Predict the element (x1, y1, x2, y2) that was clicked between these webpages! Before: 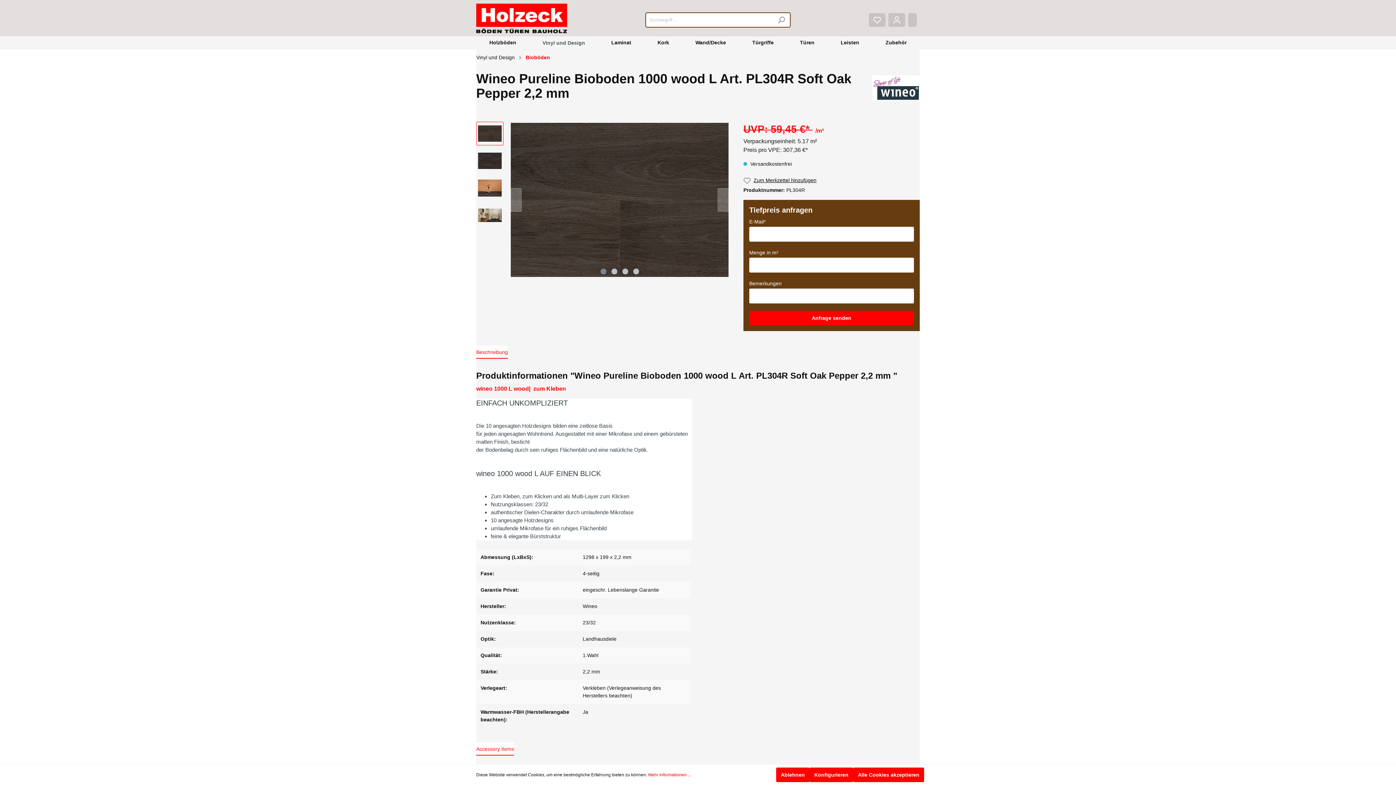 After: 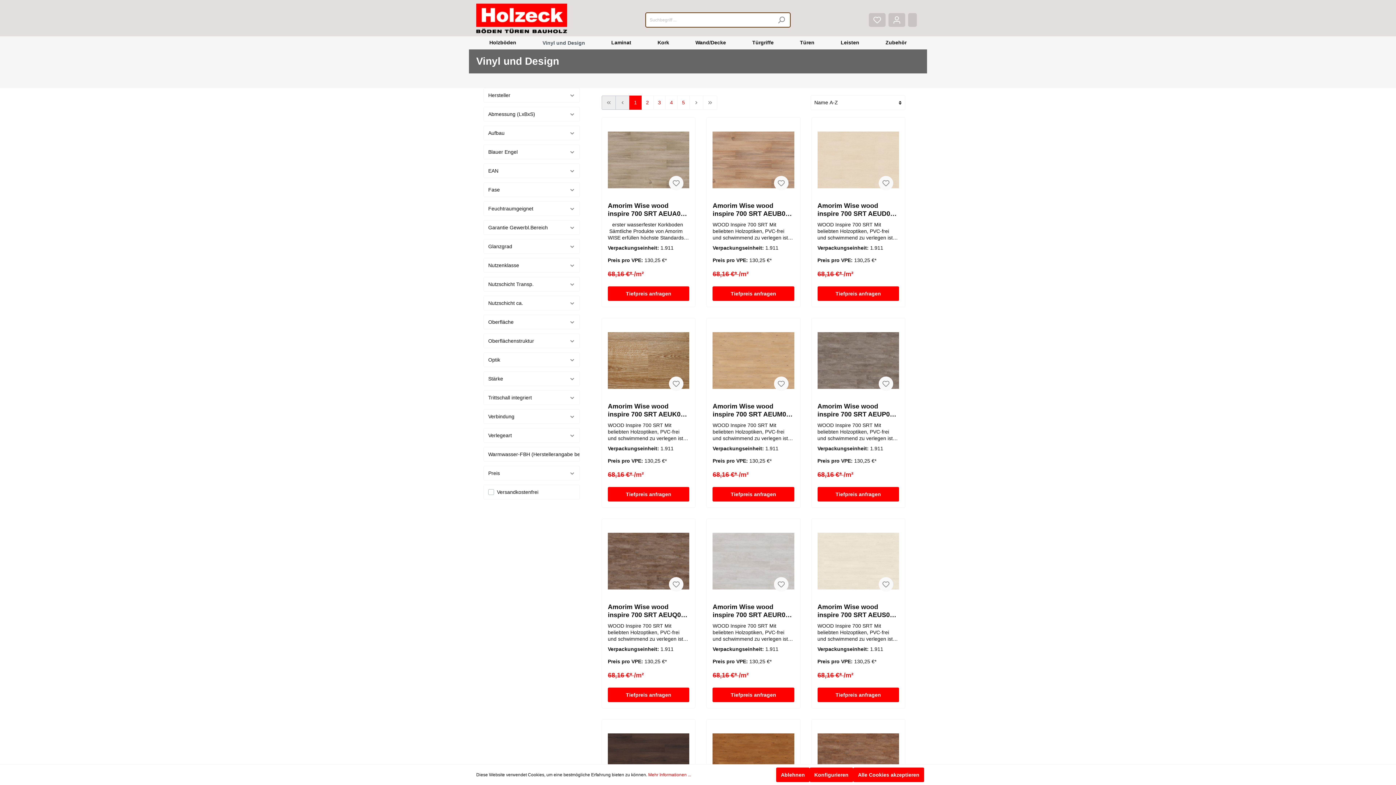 Action: bbox: (540, 36, 587, 49) label: Vinyl und Design